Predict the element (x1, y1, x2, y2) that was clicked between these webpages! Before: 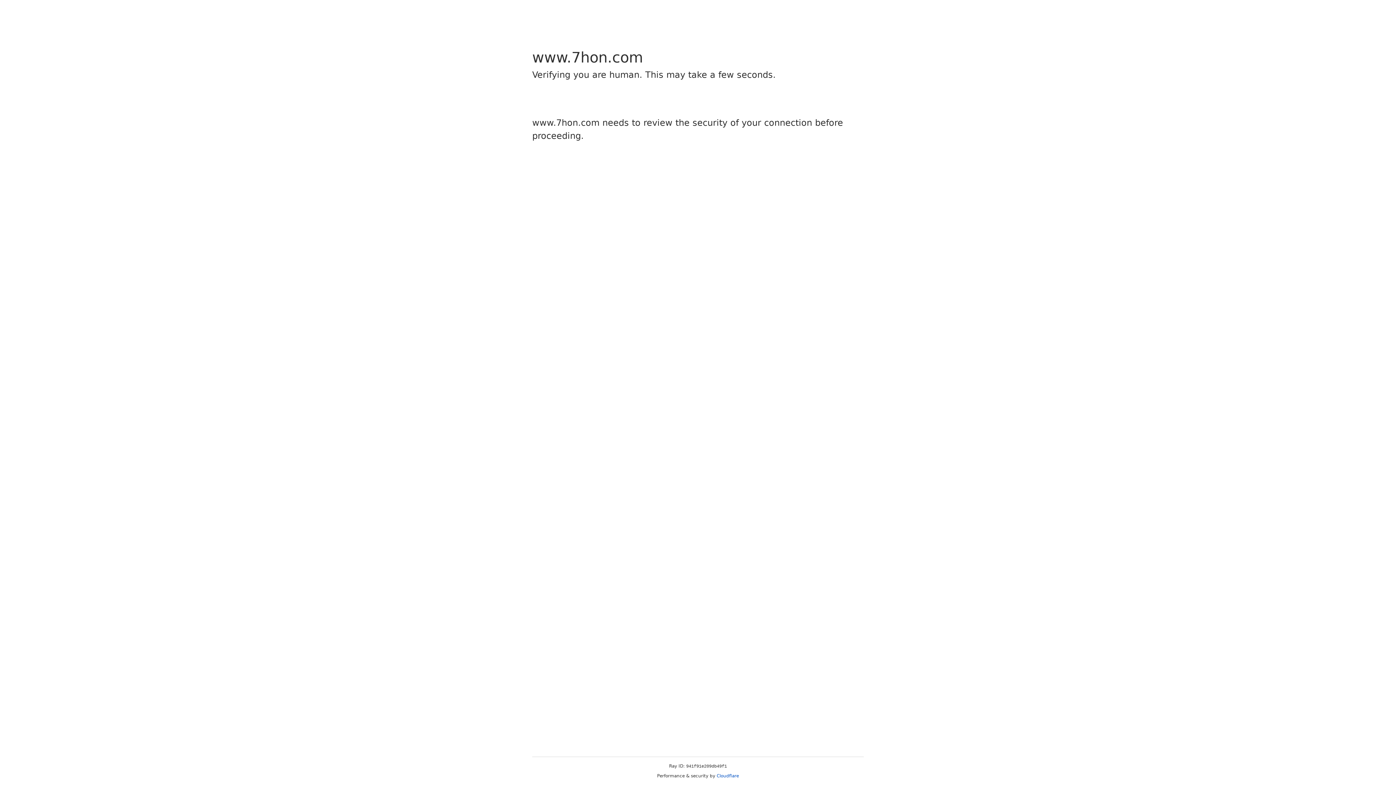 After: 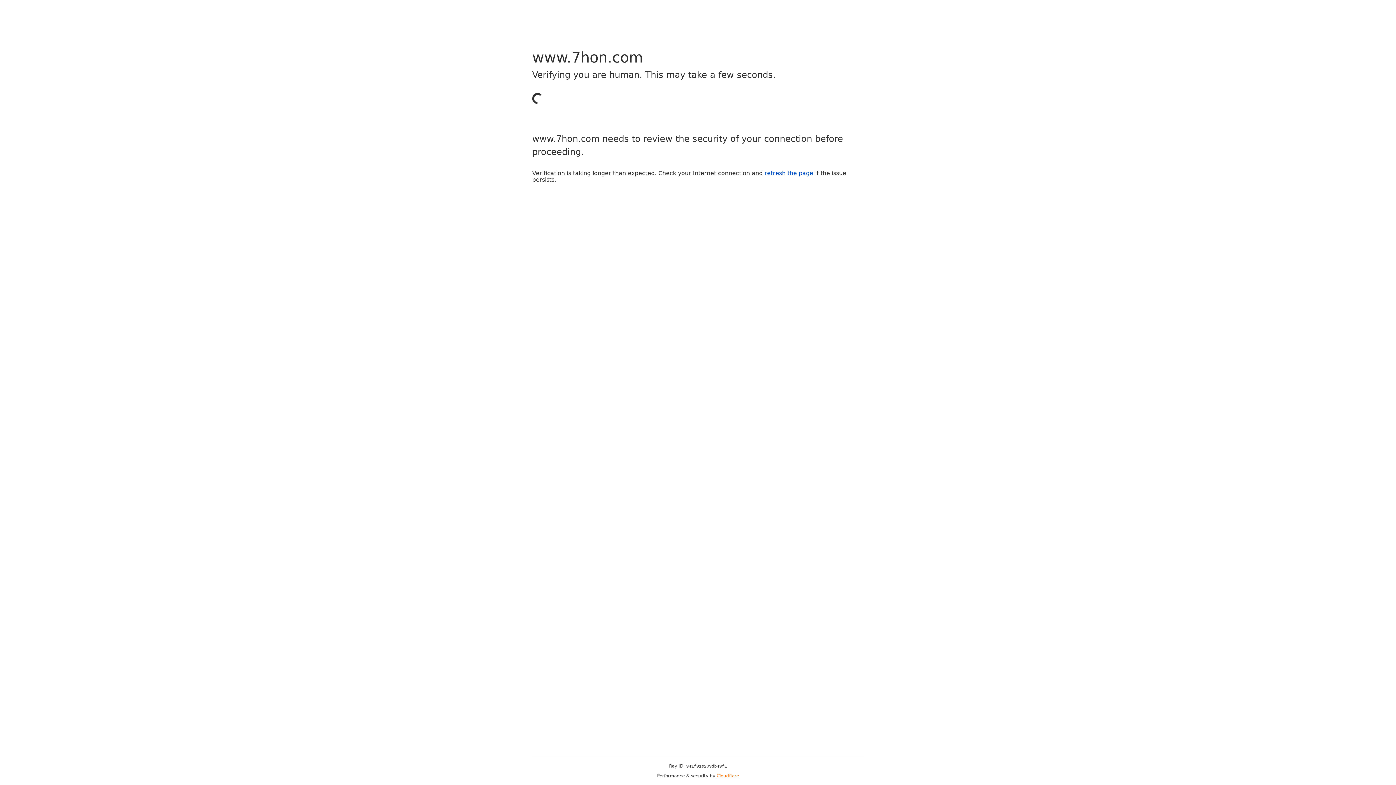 Action: label: Cloudflare bbox: (716, 773, 739, 778)